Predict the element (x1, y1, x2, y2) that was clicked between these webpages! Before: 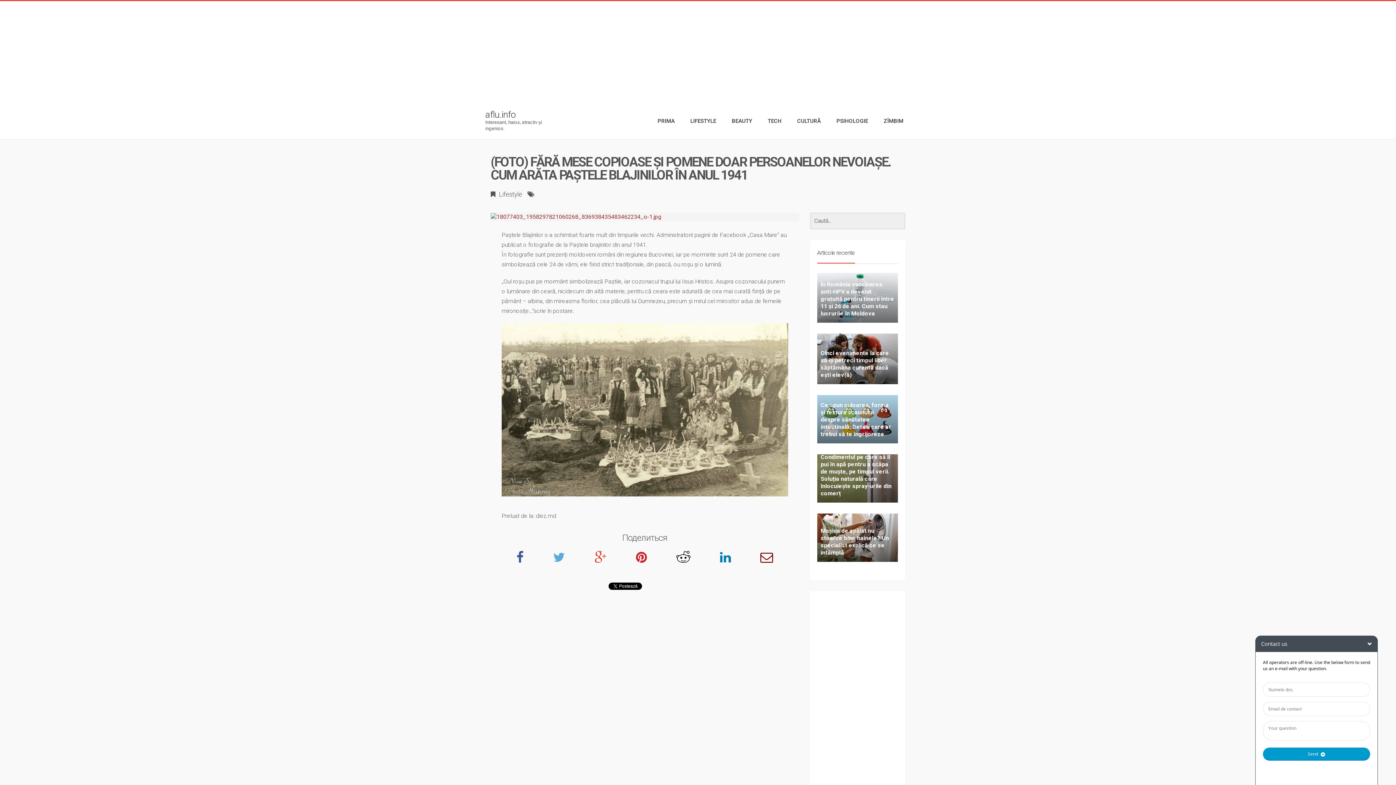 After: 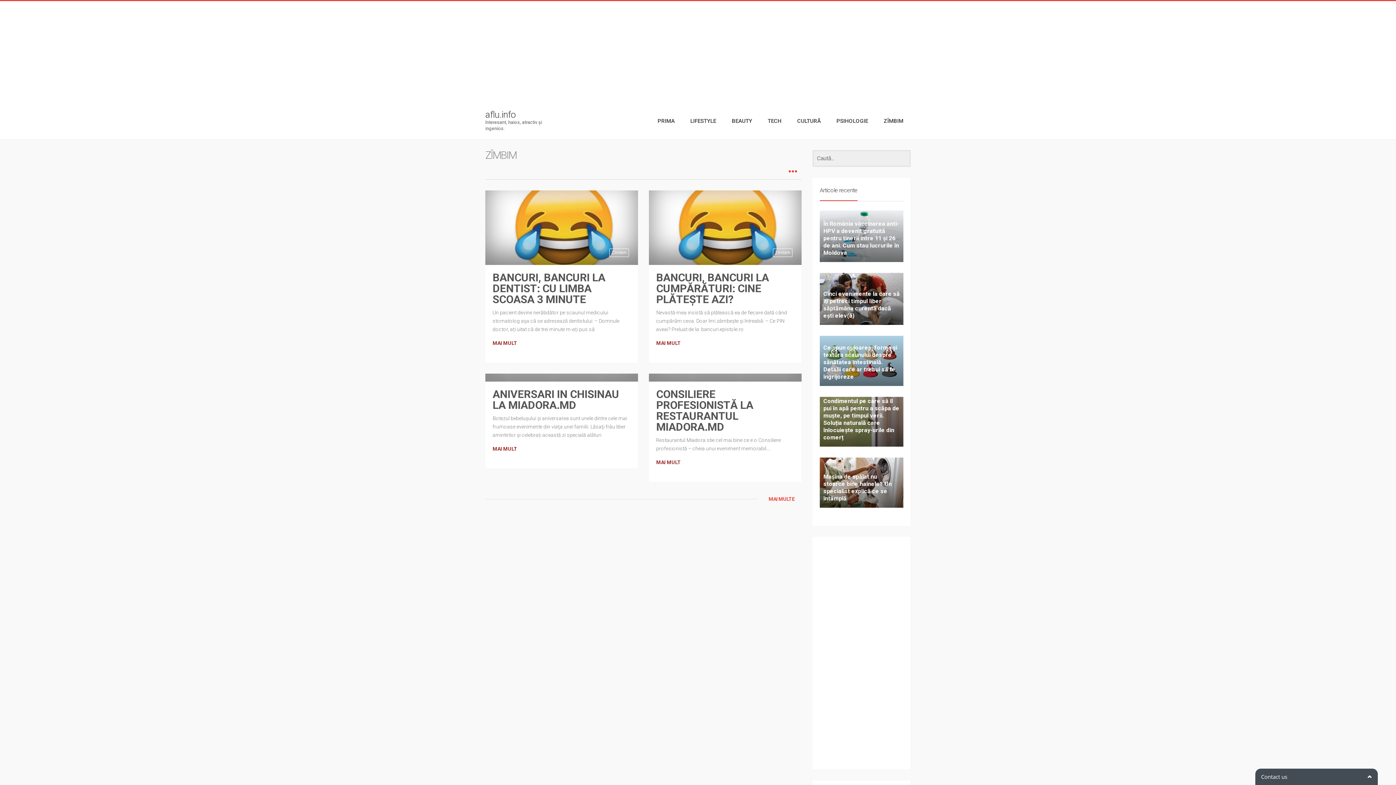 Action: label: ZÎMBIM bbox: (876, 113, 910, 129)